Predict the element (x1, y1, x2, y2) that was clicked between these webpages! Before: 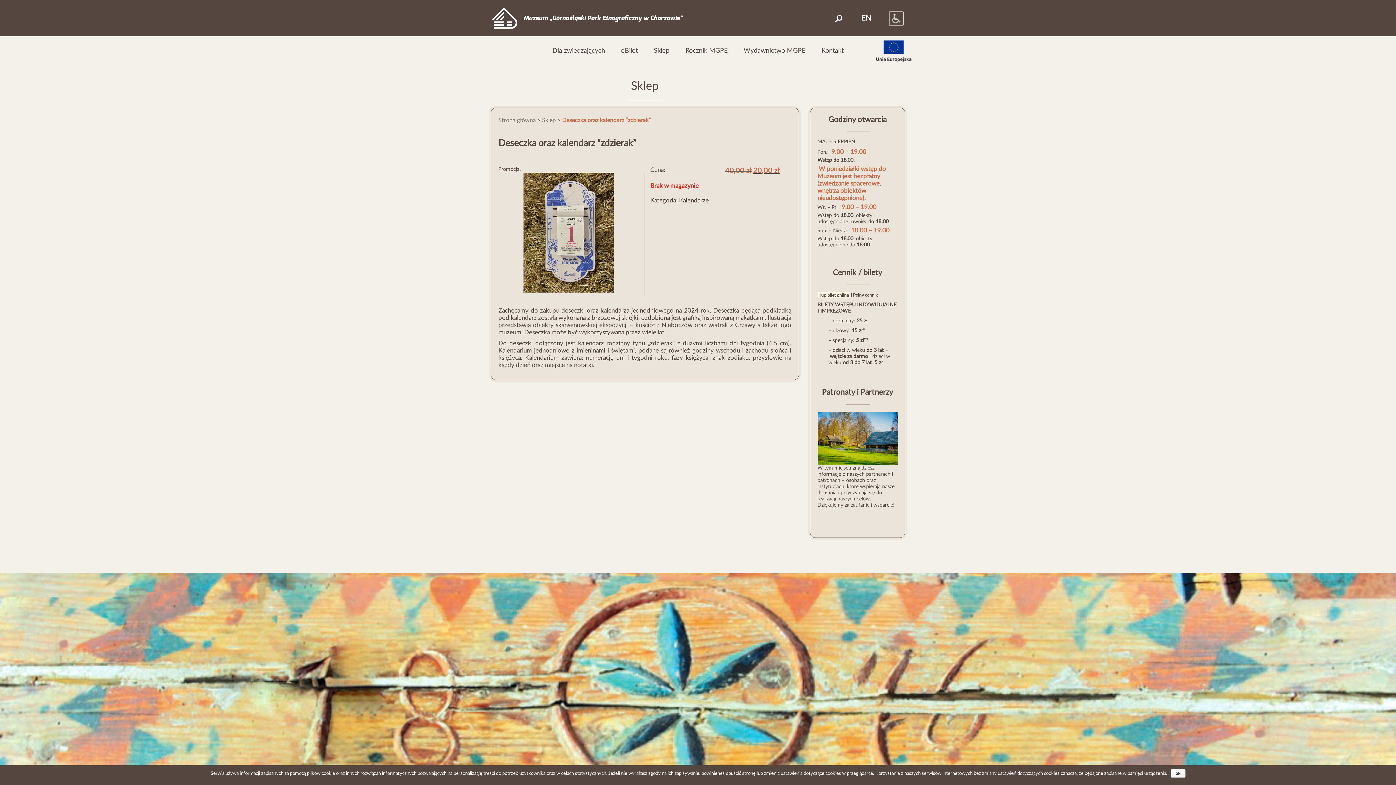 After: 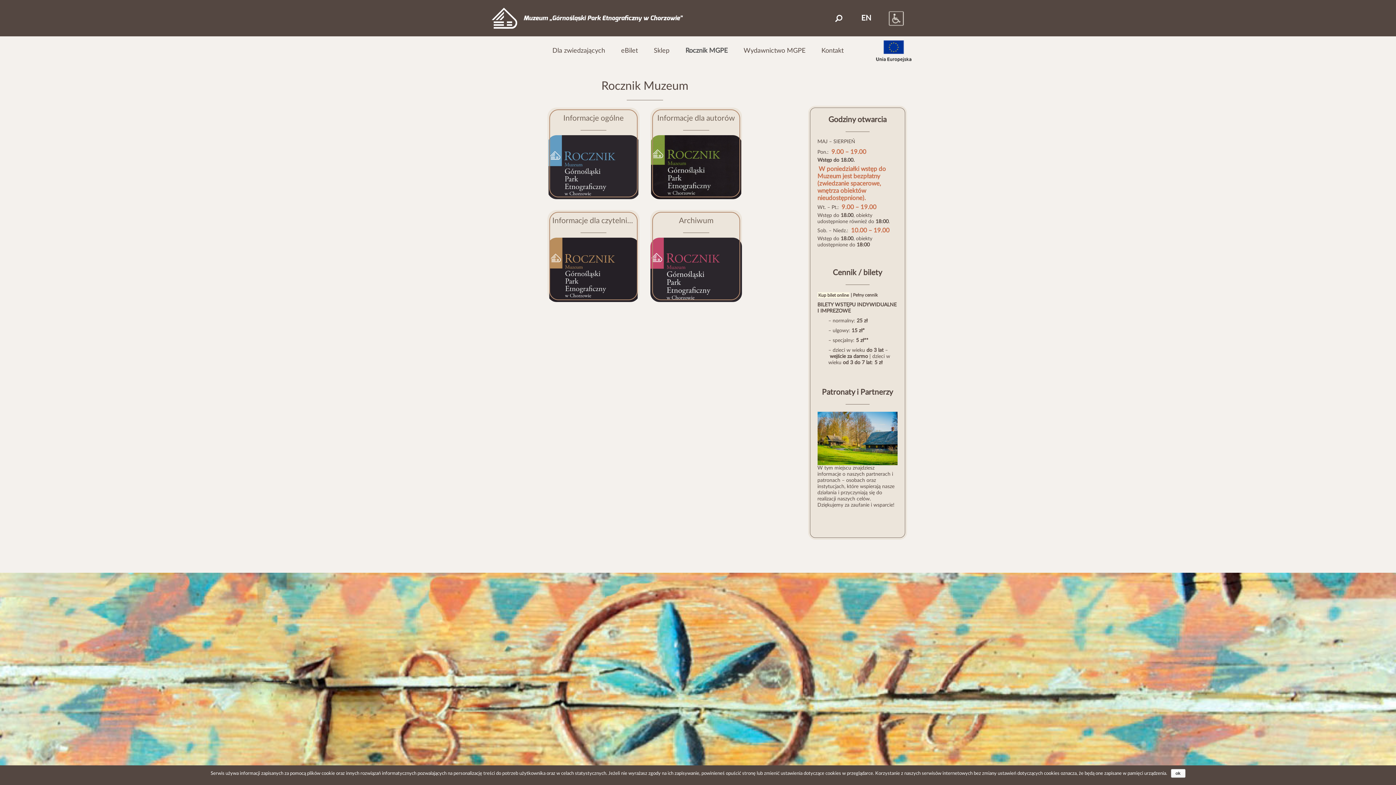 Action: bbox: (678, 36, 735, 65) label: Rocznik MGPE